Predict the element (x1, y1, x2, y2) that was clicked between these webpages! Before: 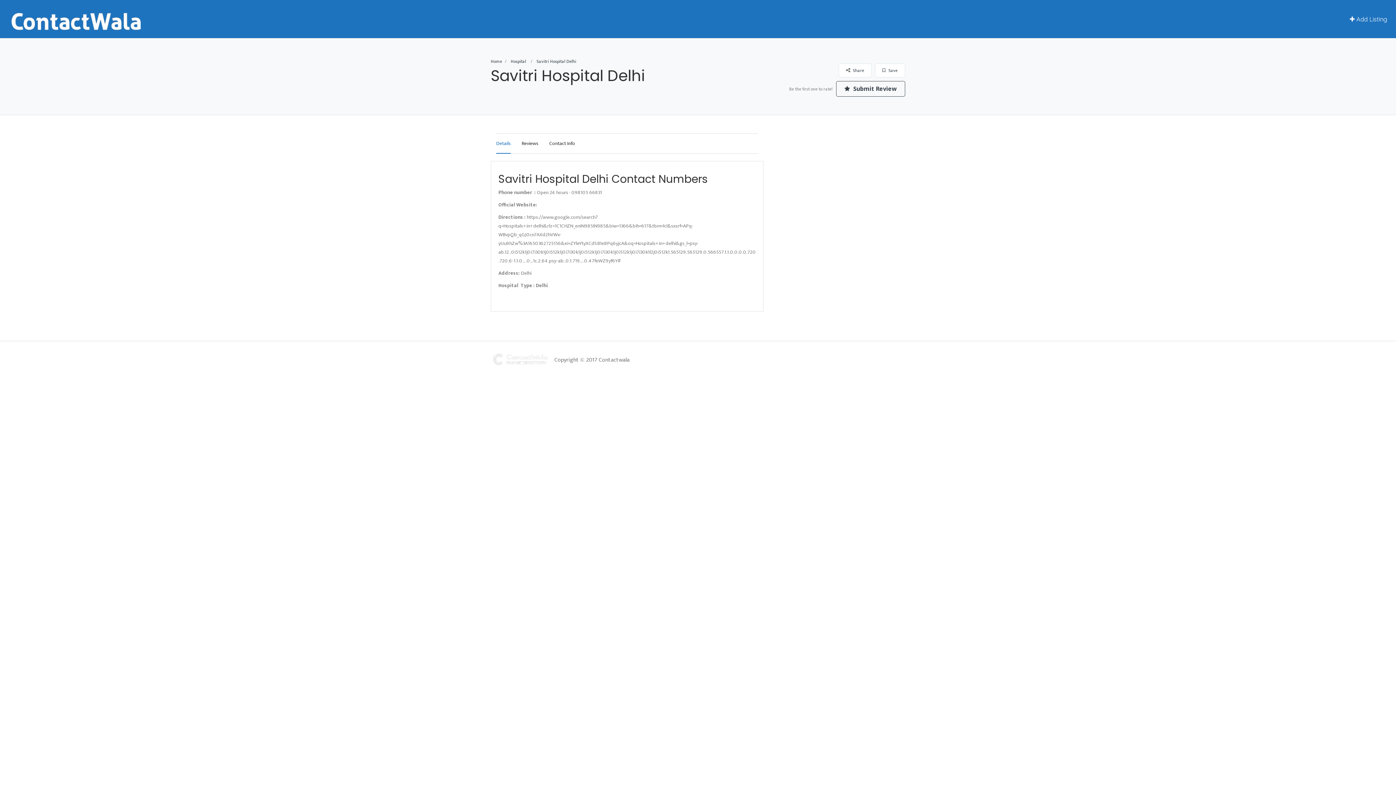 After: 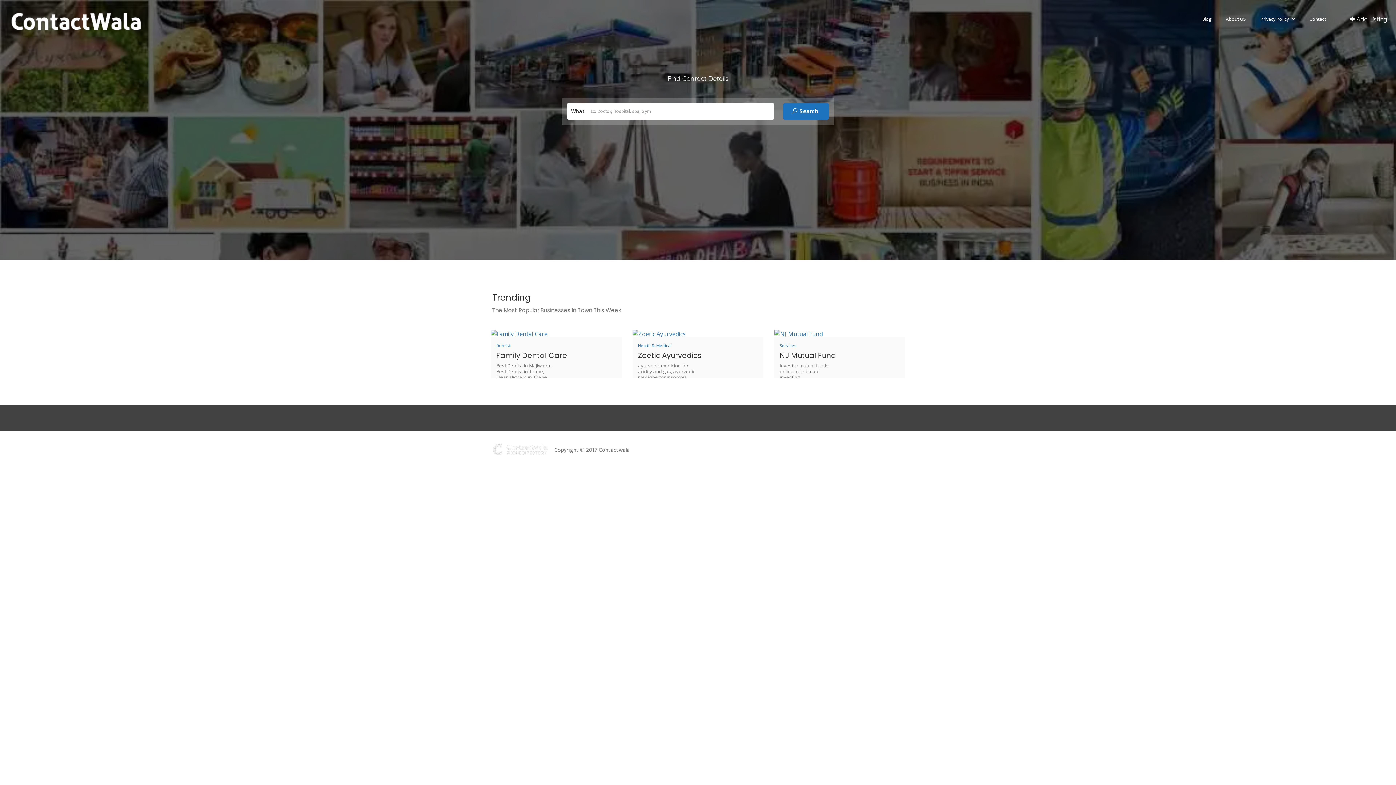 Action: label: Home bbox: (490, 57, 502, 65)